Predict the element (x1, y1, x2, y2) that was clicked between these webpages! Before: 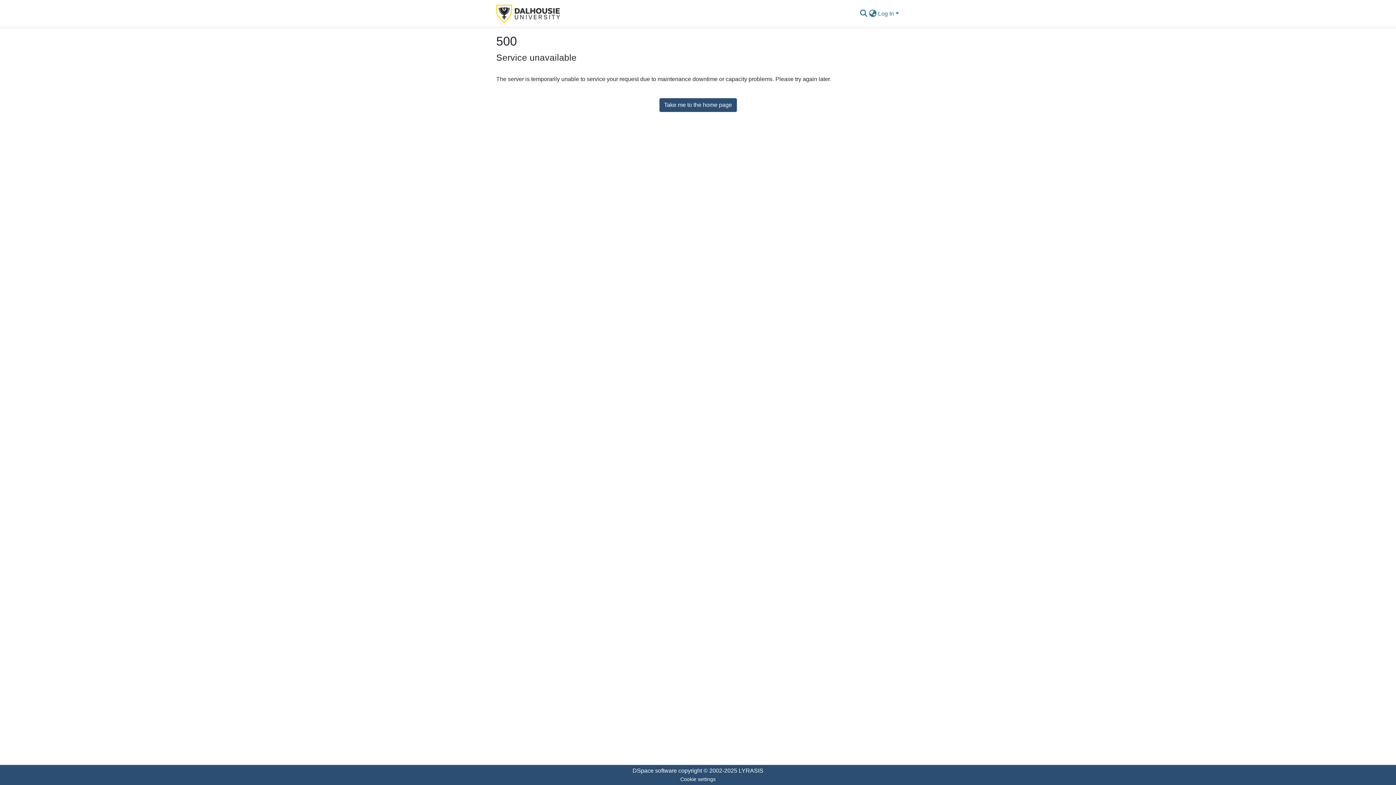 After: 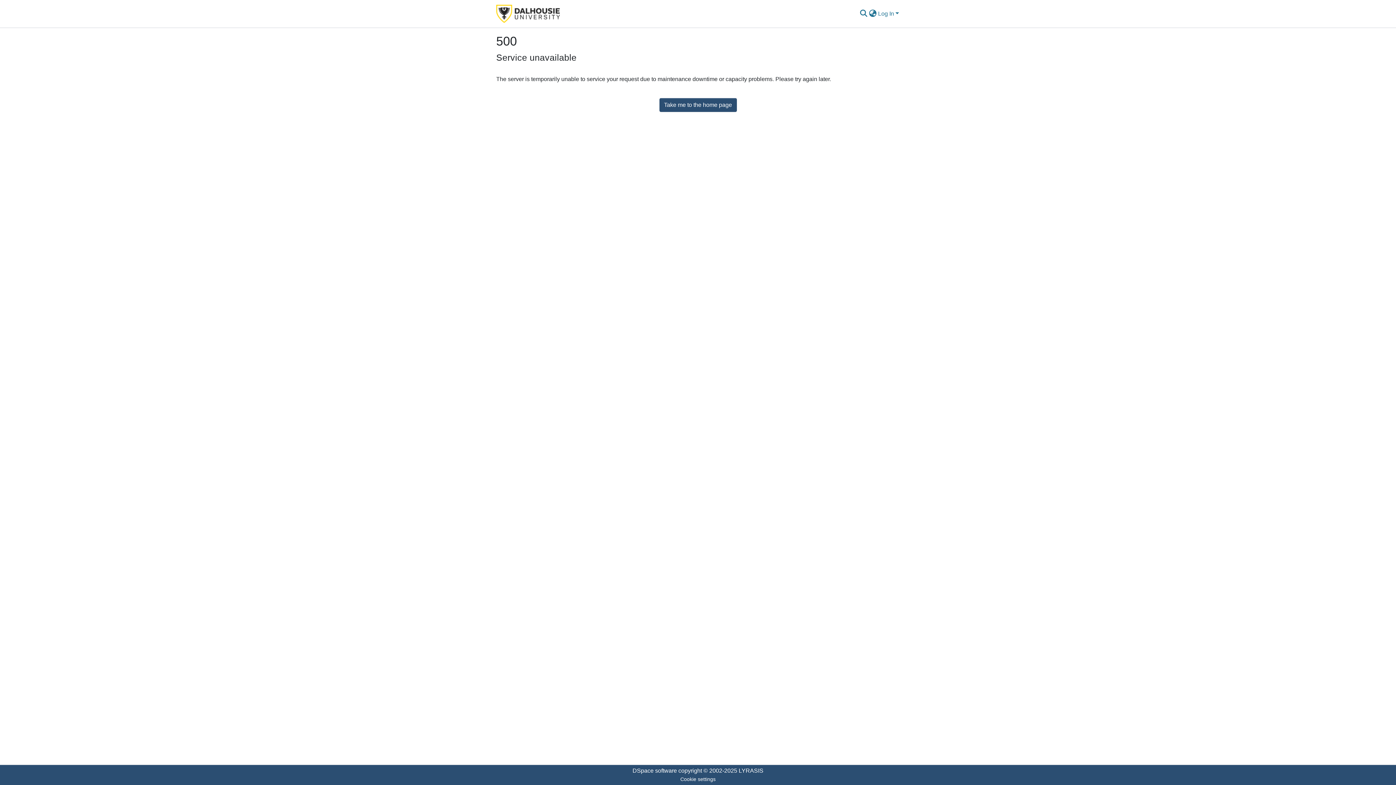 Action: bbox: (496, 2, 560, 24)